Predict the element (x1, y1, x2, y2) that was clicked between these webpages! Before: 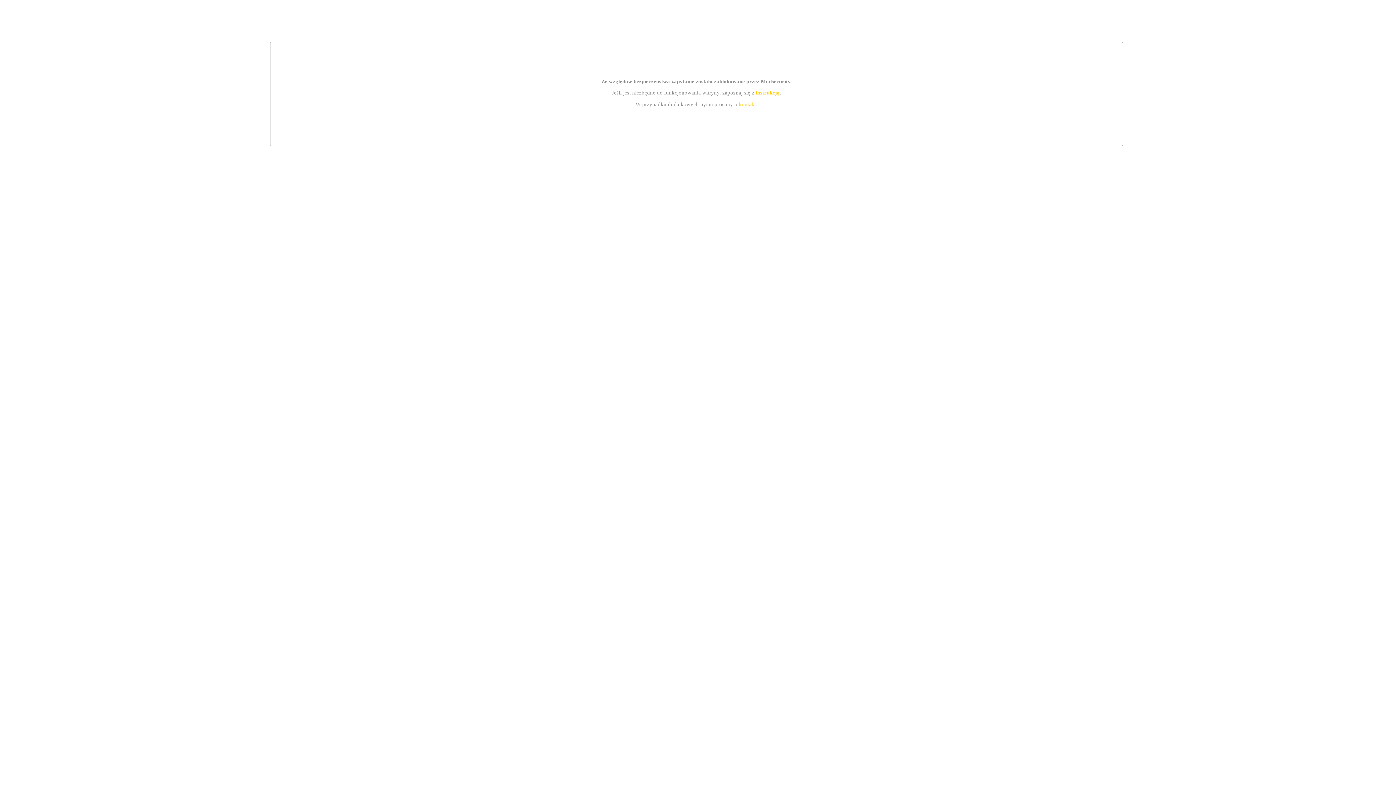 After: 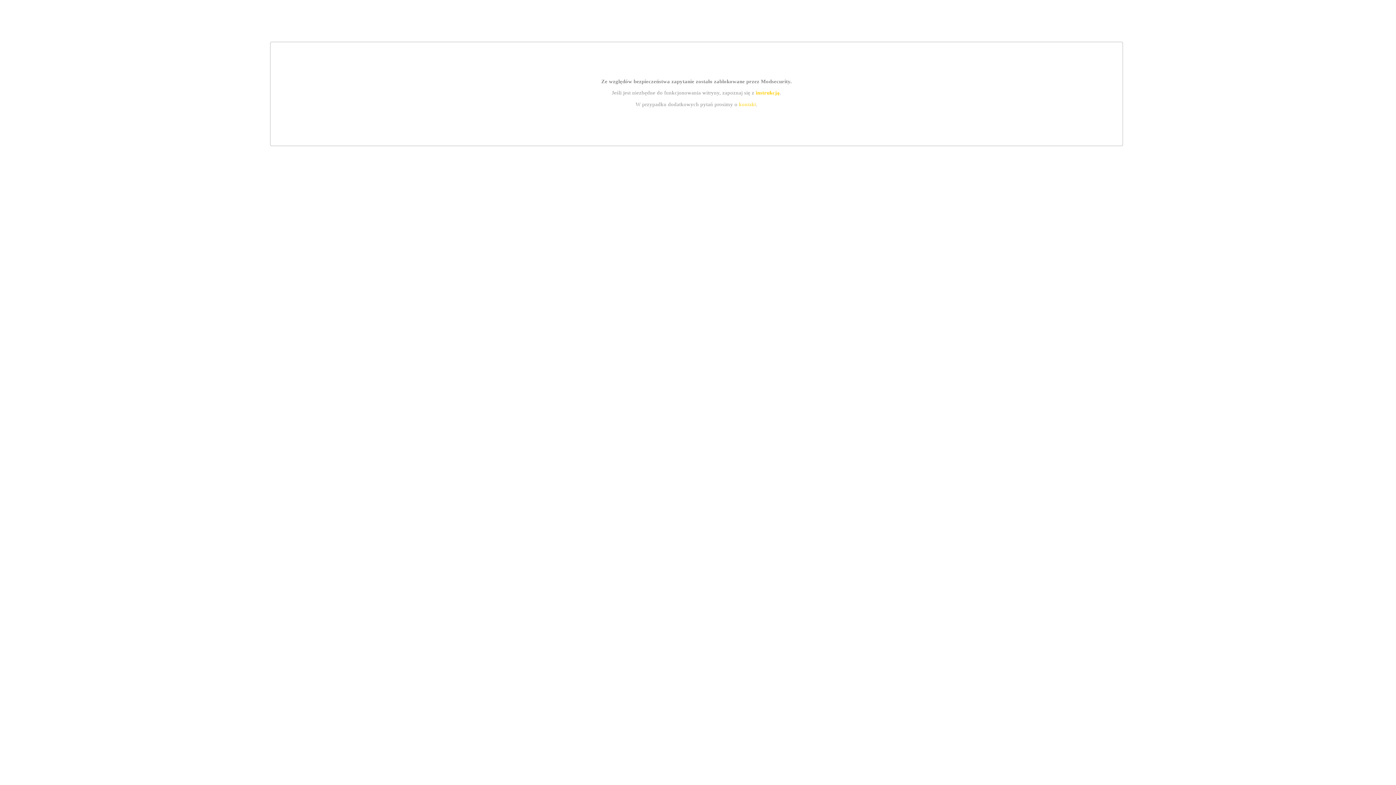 Action: label: instrukcją bbox: (755, 89, 779, 95)